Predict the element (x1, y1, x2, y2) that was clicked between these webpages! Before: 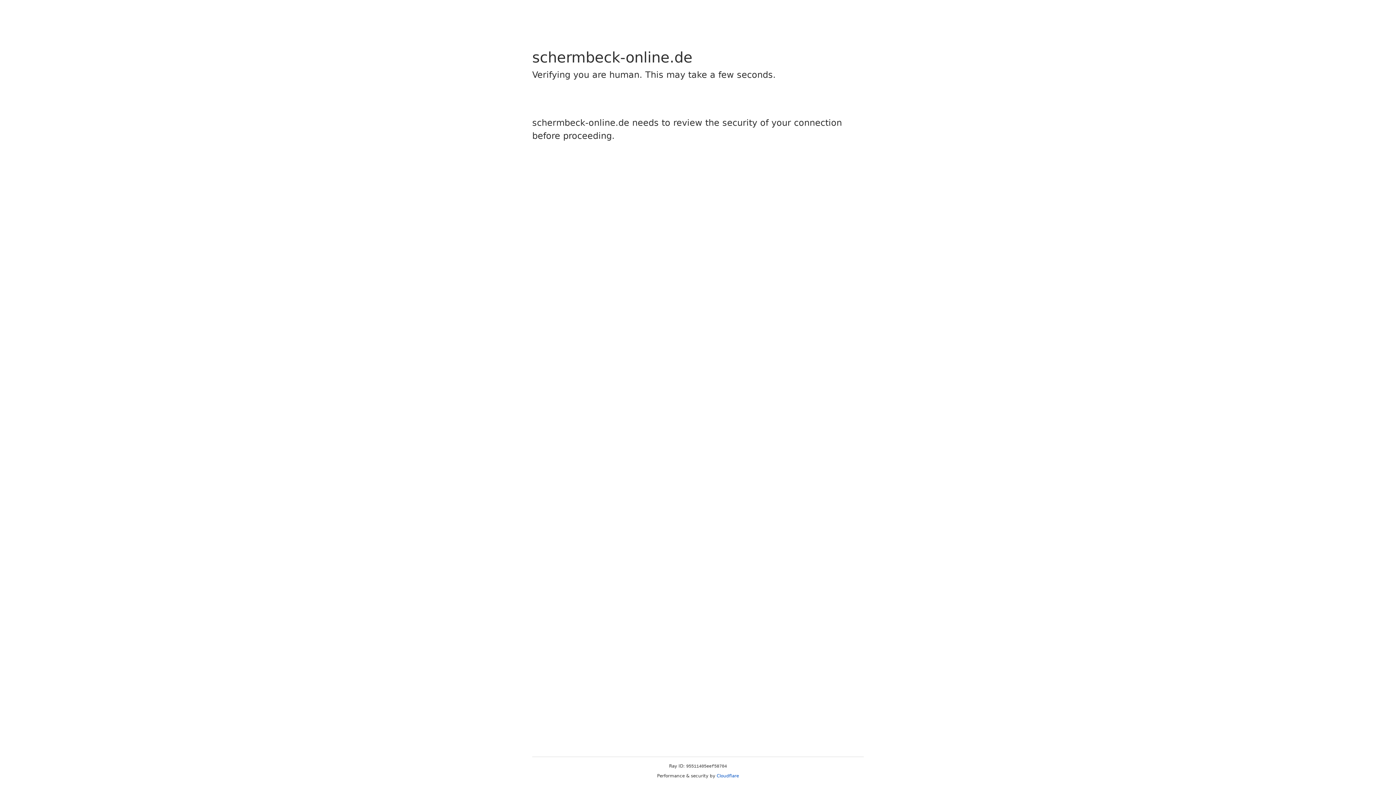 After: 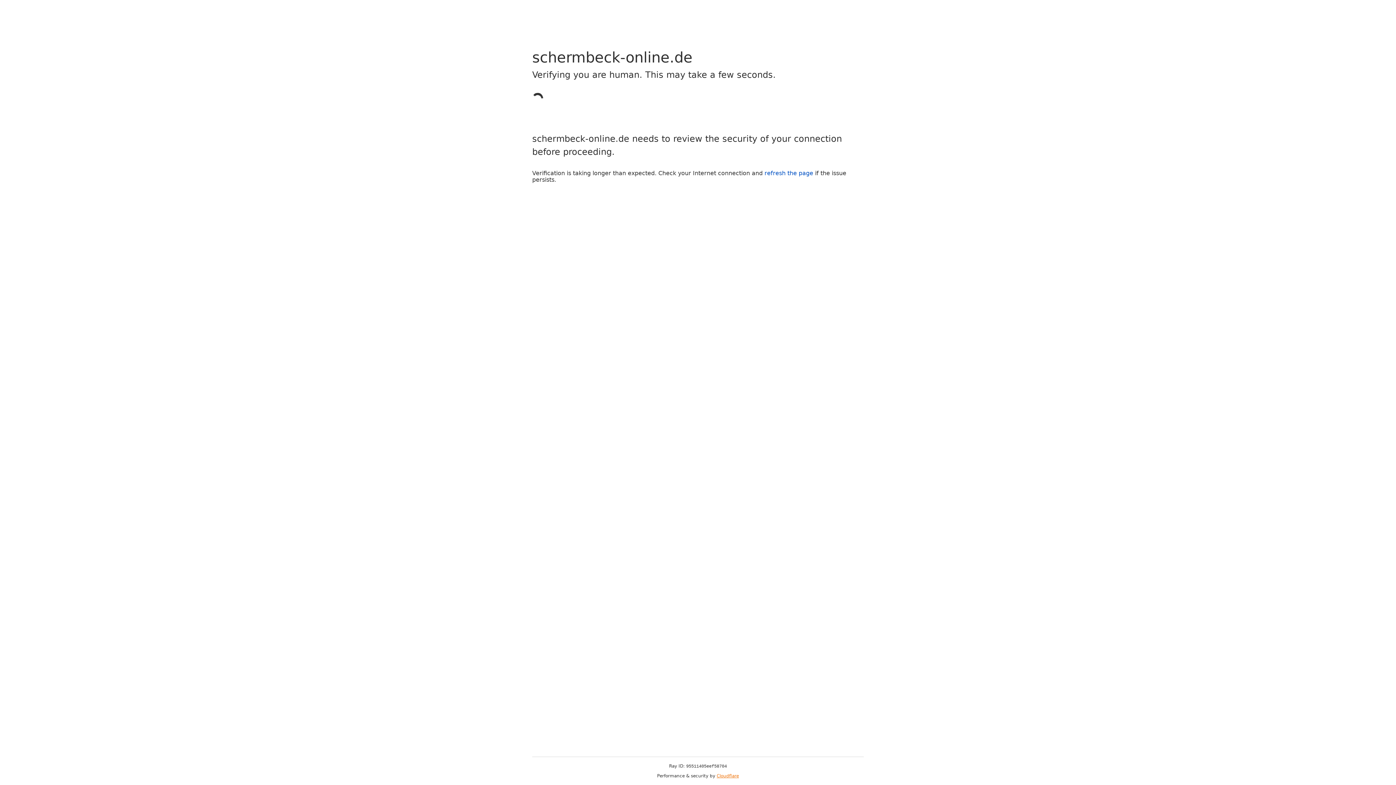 Action: bbox: (716, 773, 739, 778) label: Cloudflare